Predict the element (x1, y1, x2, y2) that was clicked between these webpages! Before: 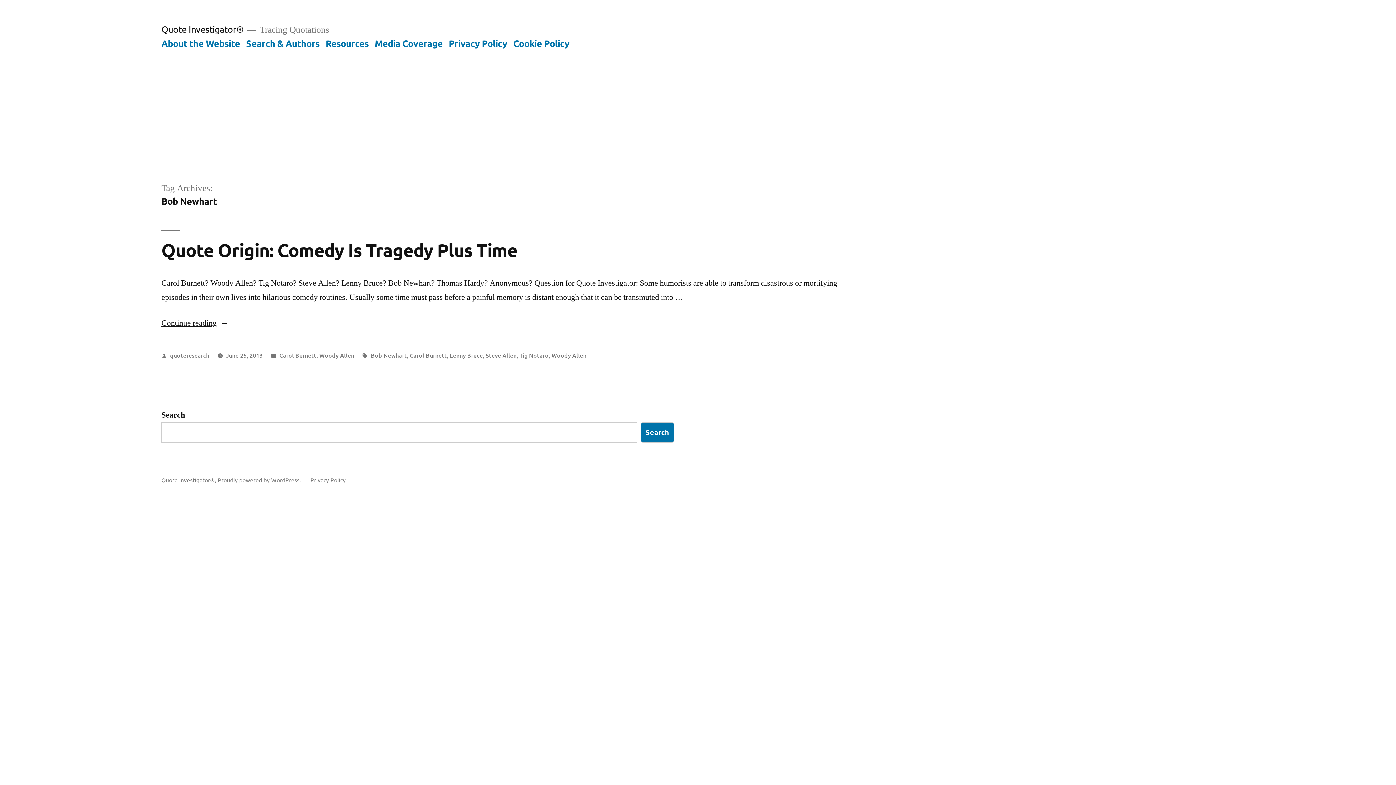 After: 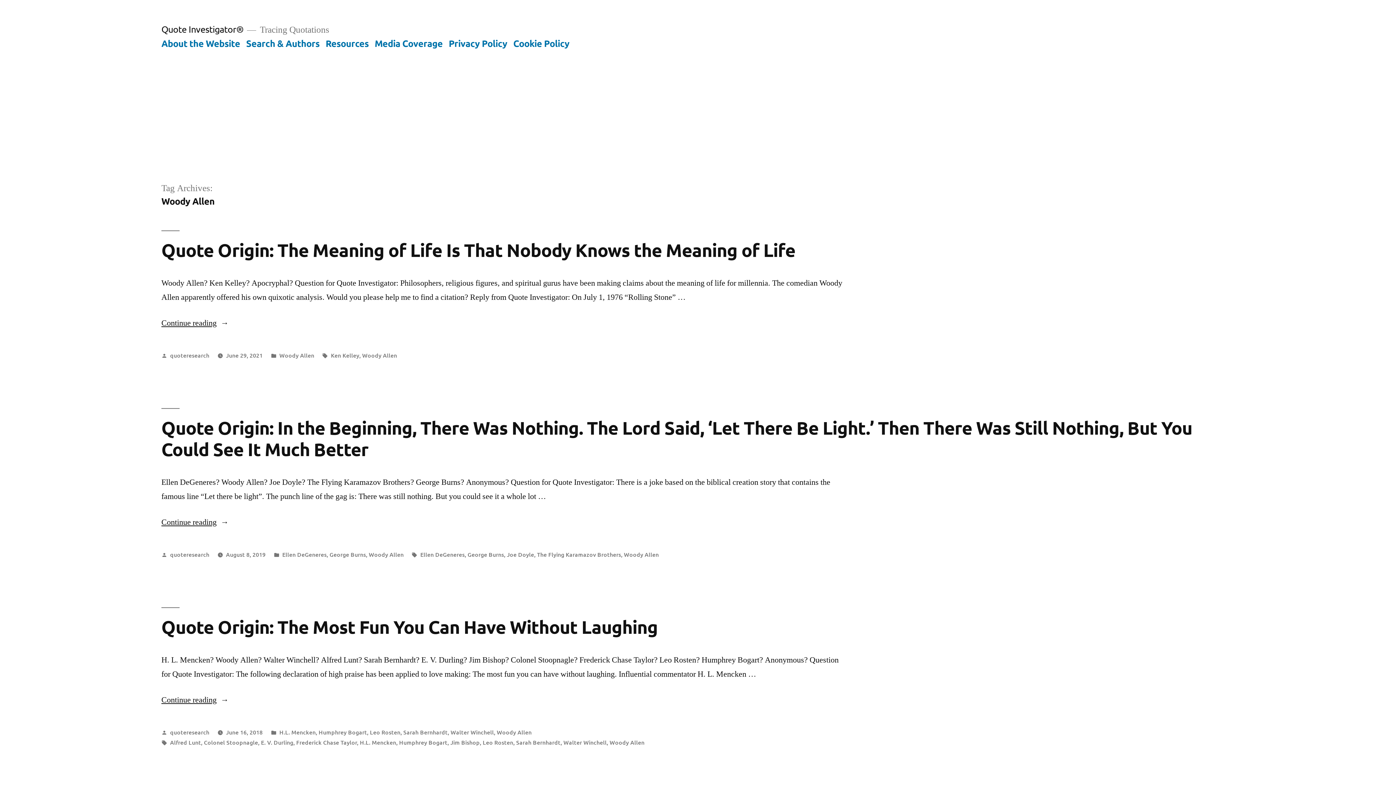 Action: label: Woody Allen bbox: (551, 351, 586, 359)